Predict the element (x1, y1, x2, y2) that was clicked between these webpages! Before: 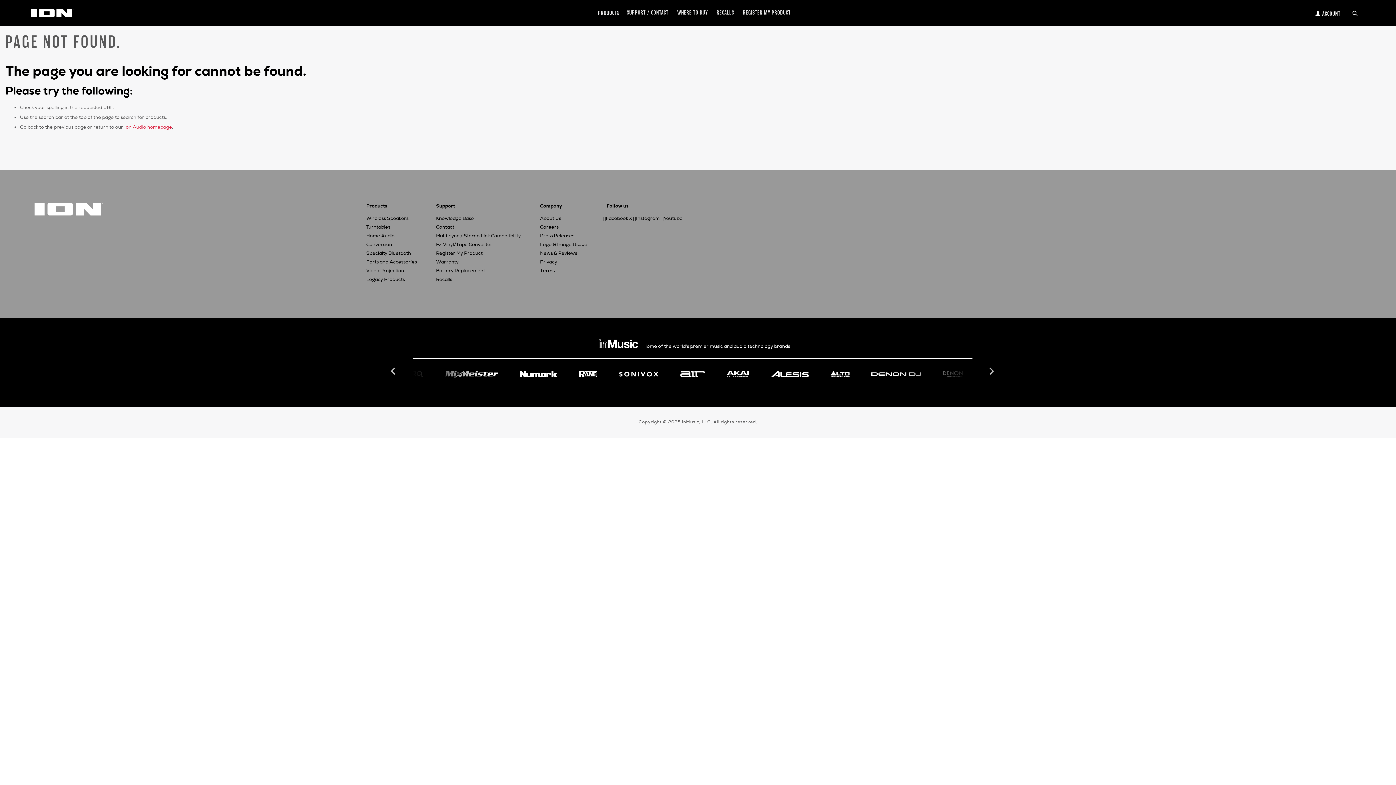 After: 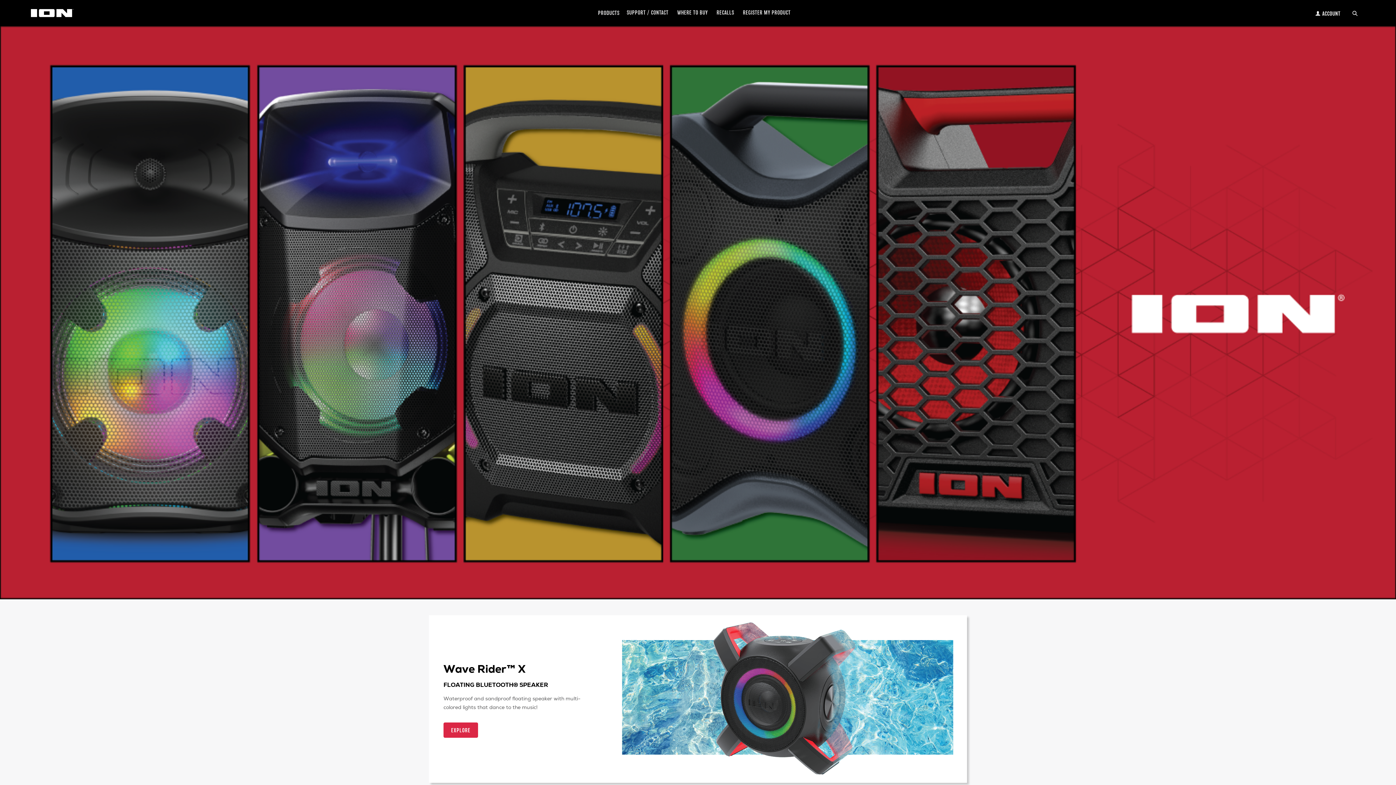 Action: bbox: (124, 124, 172, 130) label: Ion Audio homepage